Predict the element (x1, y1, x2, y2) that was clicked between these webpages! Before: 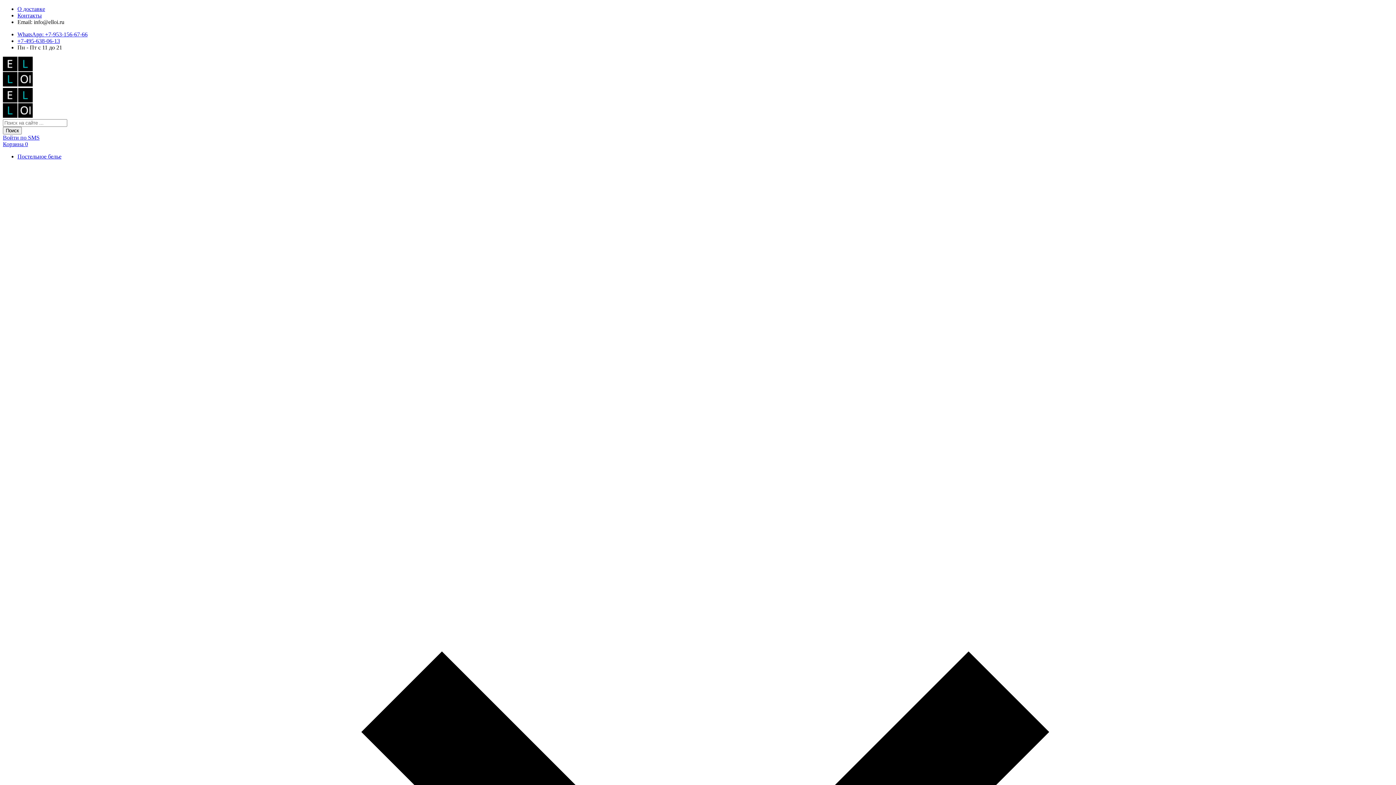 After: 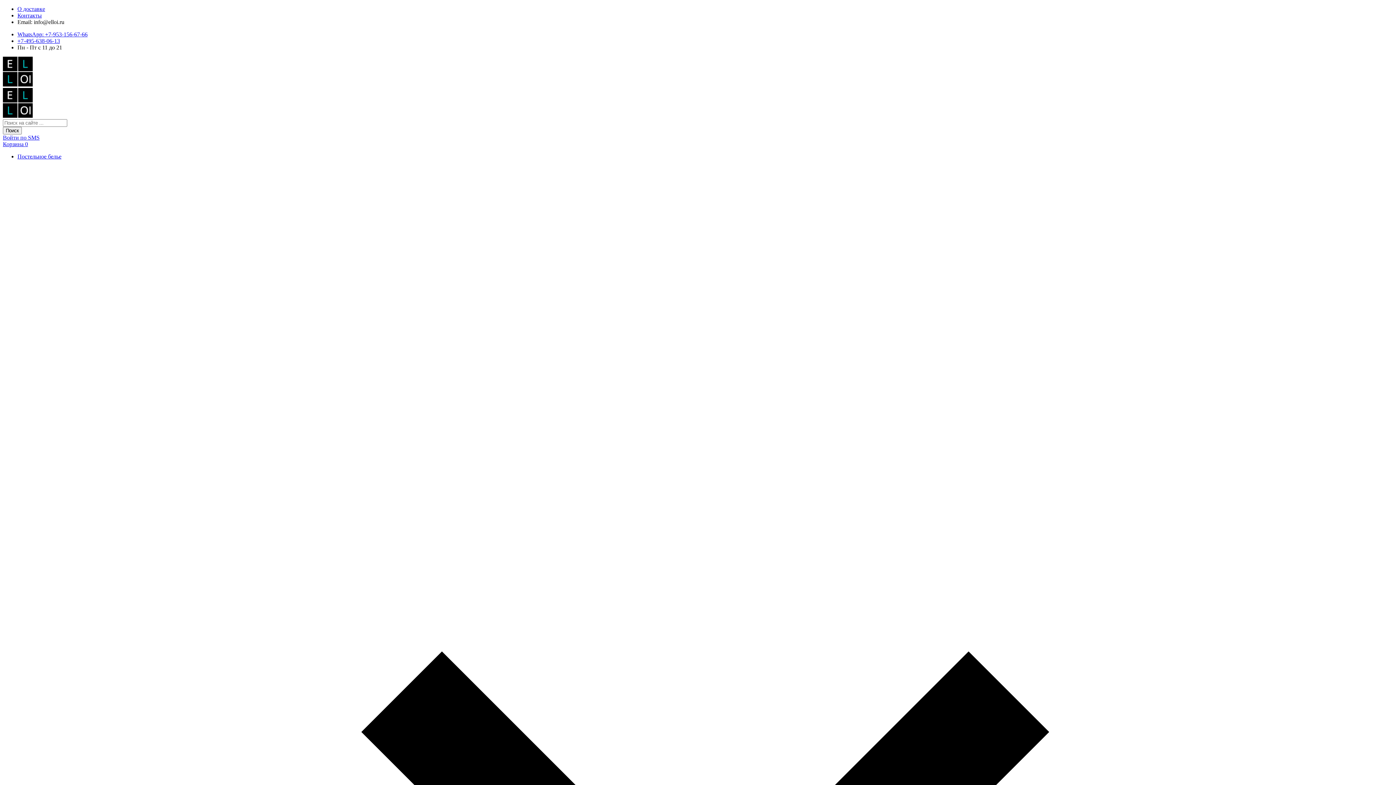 Action: label: +7-495-638-06-13 bbox: (17, 37, 60, 44)